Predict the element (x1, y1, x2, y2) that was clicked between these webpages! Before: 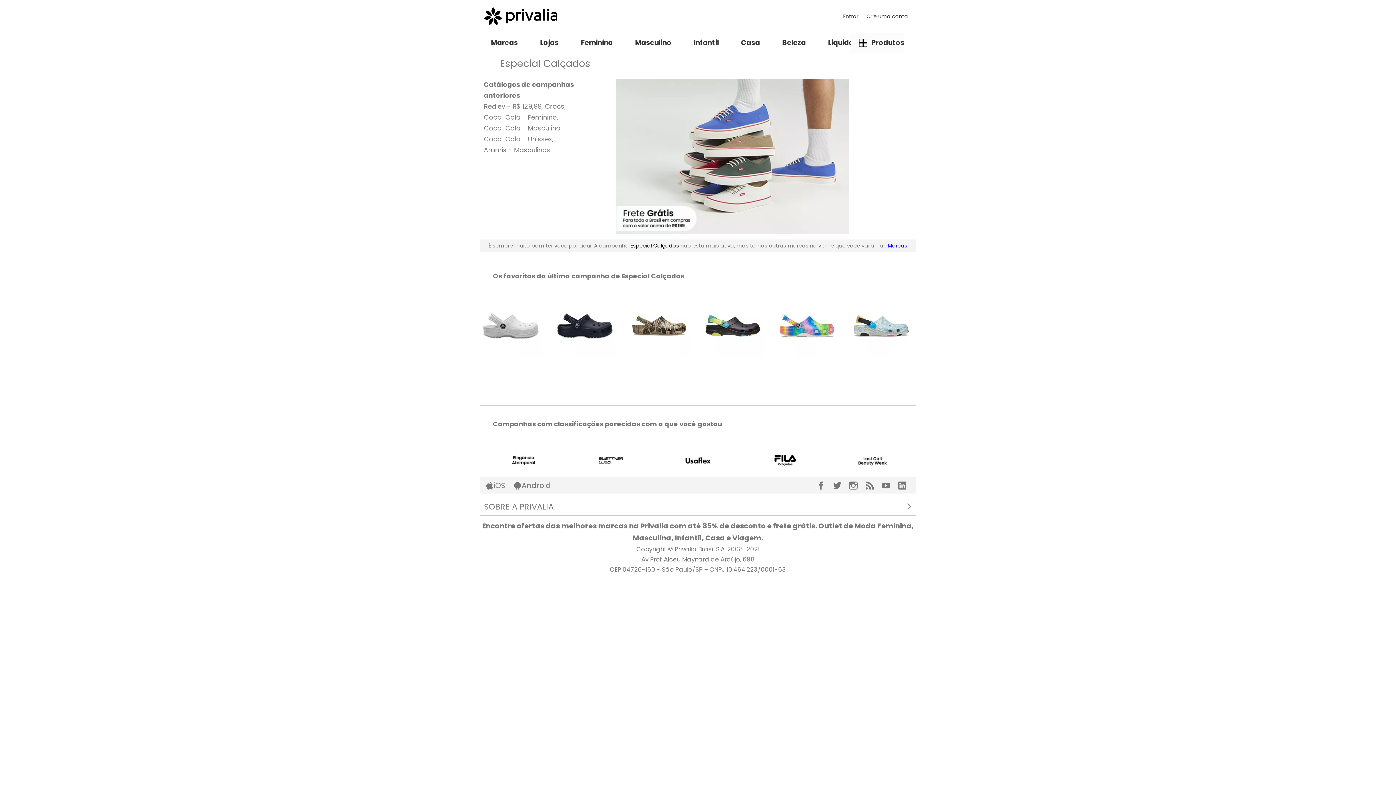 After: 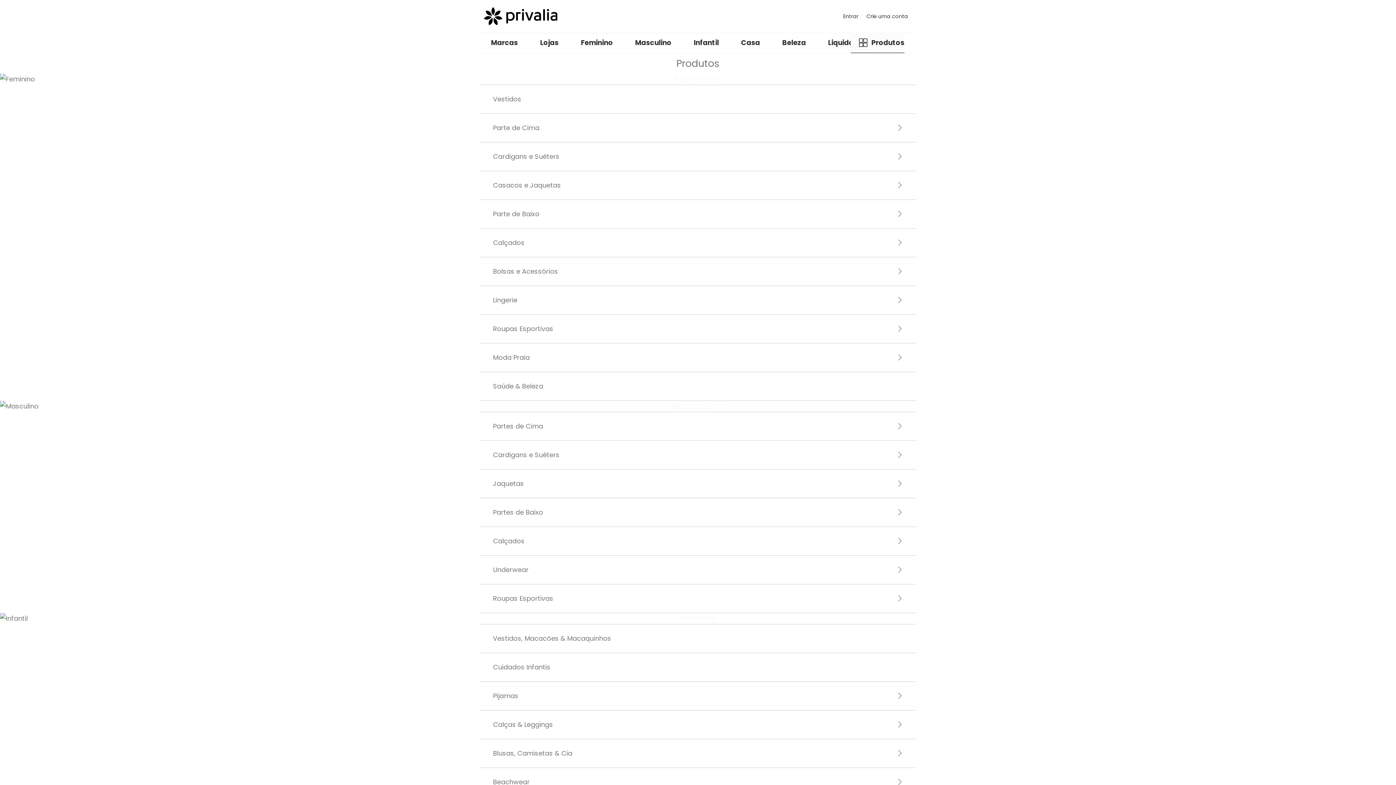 Action: label: Produtos bbox: (859, 37, 904, 48)